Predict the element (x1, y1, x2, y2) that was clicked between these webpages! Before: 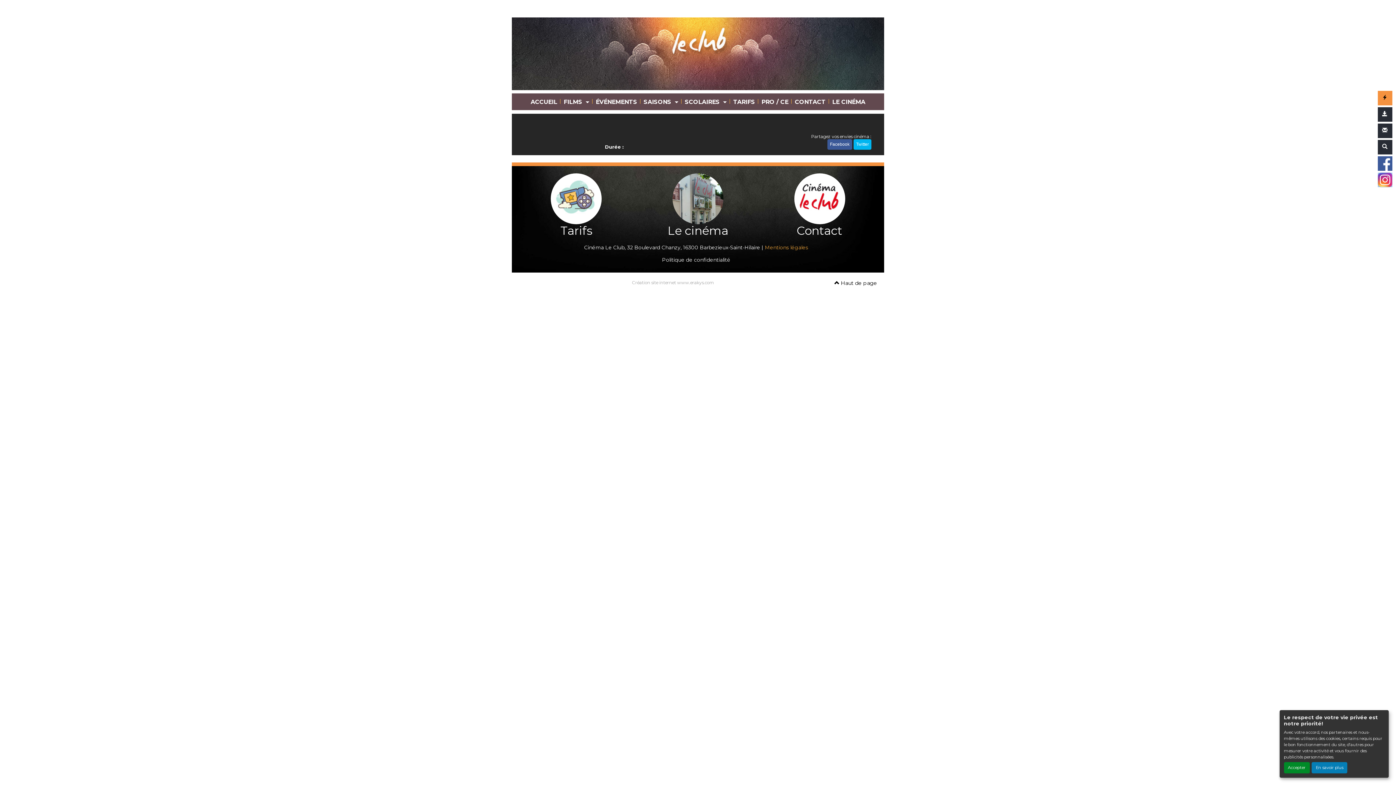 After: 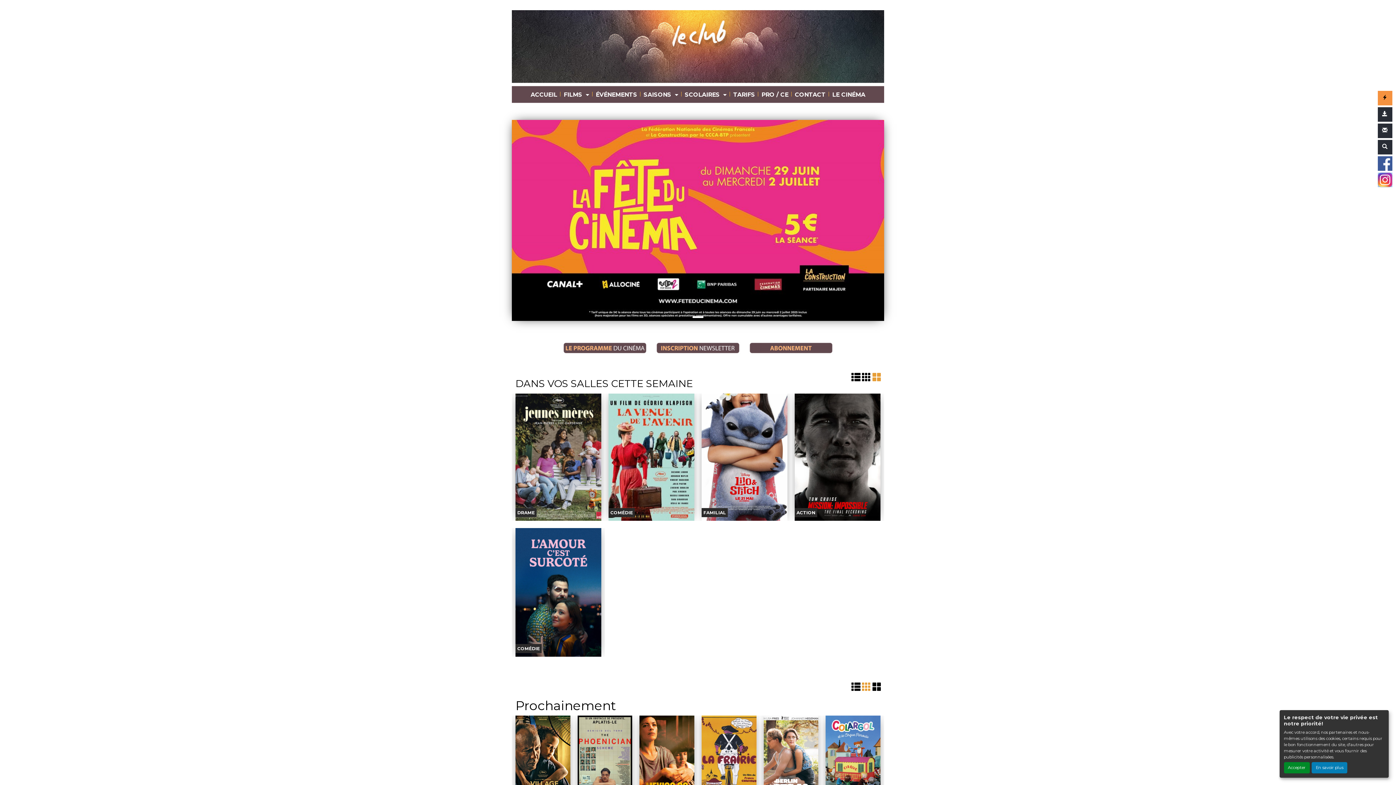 Action: bbox: (528, 95, 559, 108) label: ACCUEIL